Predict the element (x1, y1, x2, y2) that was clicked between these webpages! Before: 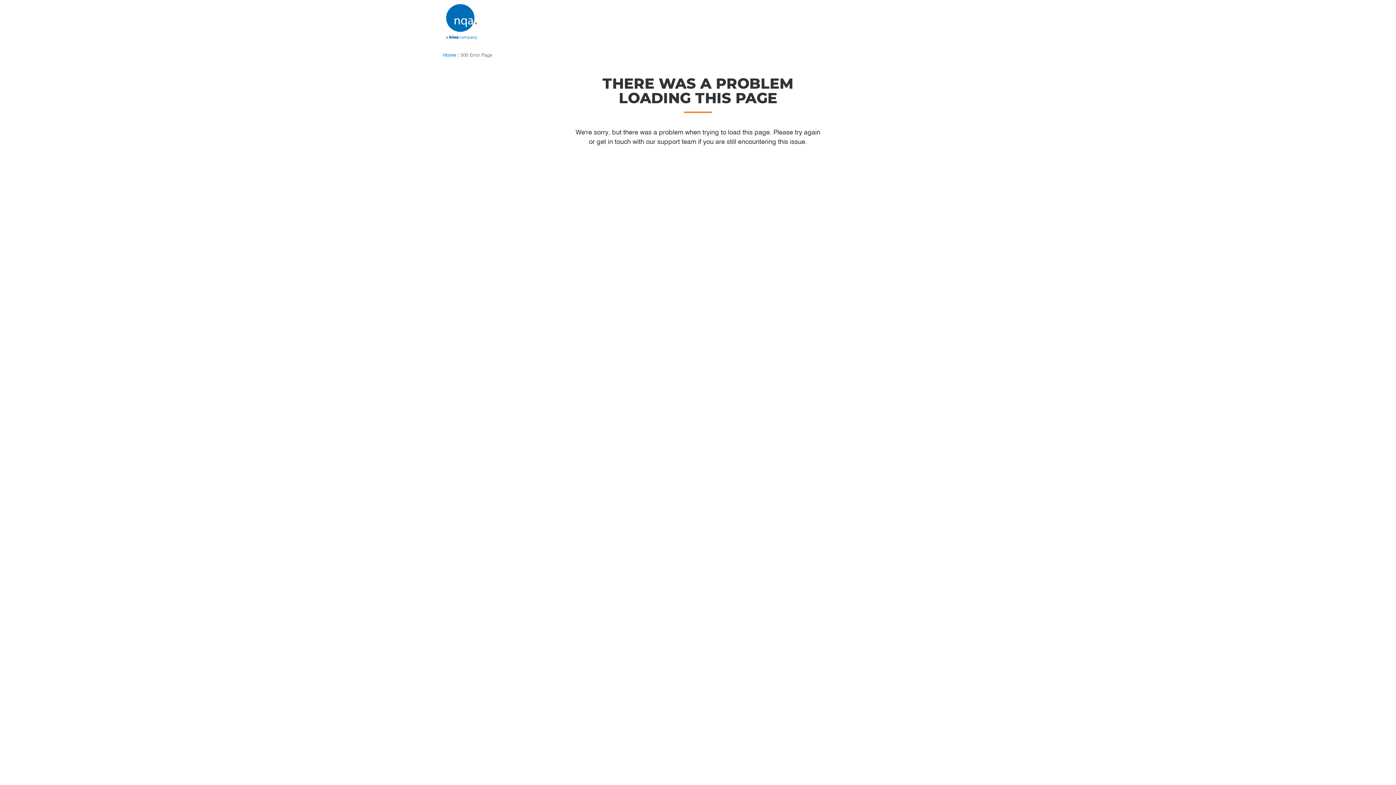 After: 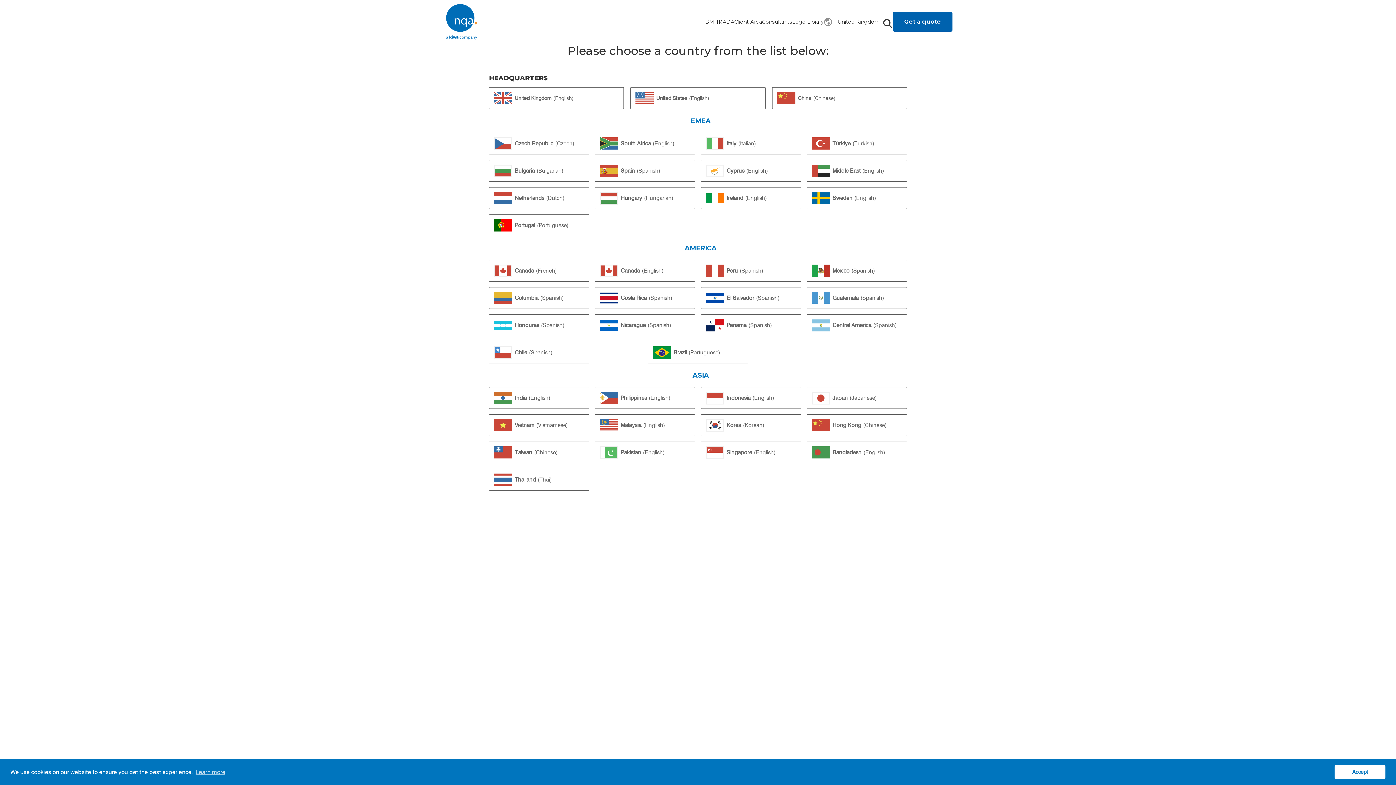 Action: label: Home bbox: (443, 52, 458, 58)